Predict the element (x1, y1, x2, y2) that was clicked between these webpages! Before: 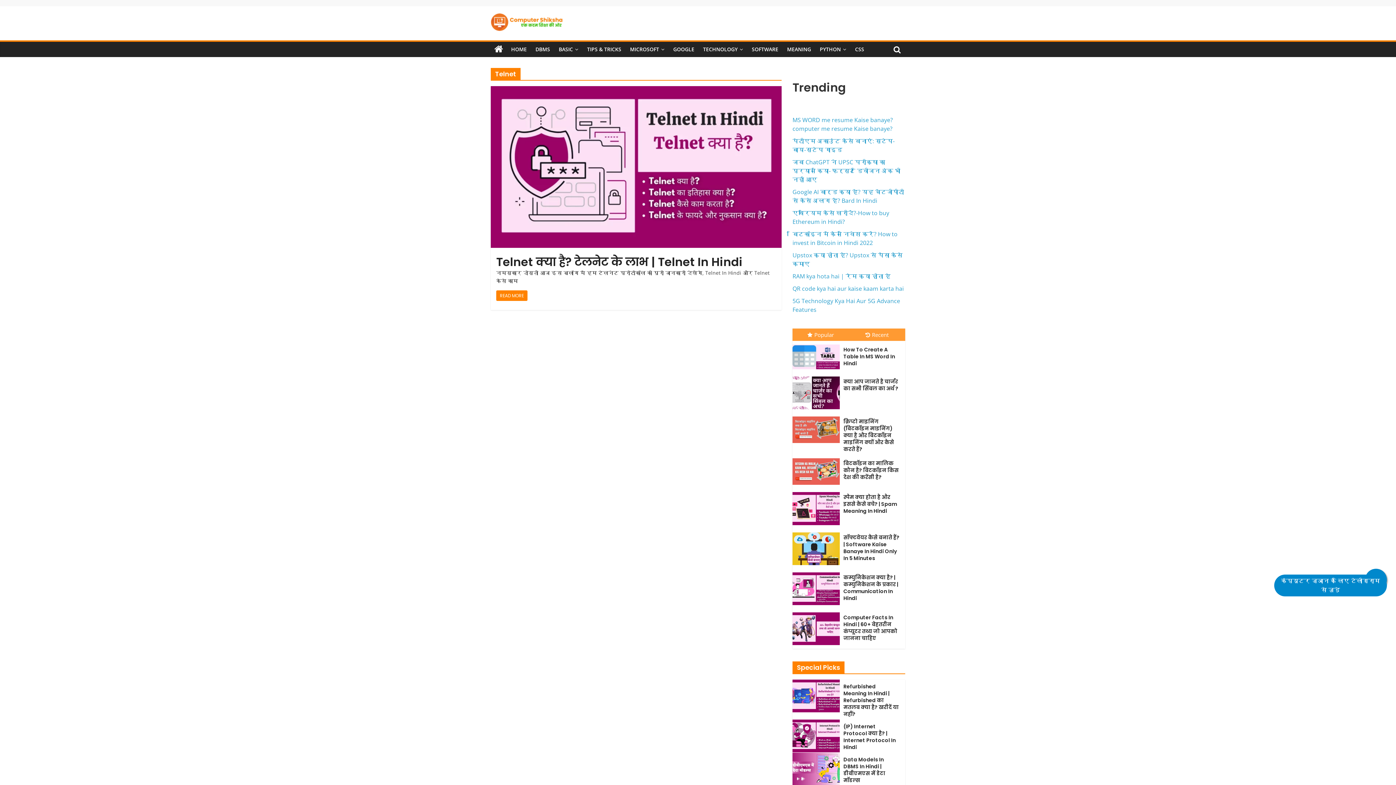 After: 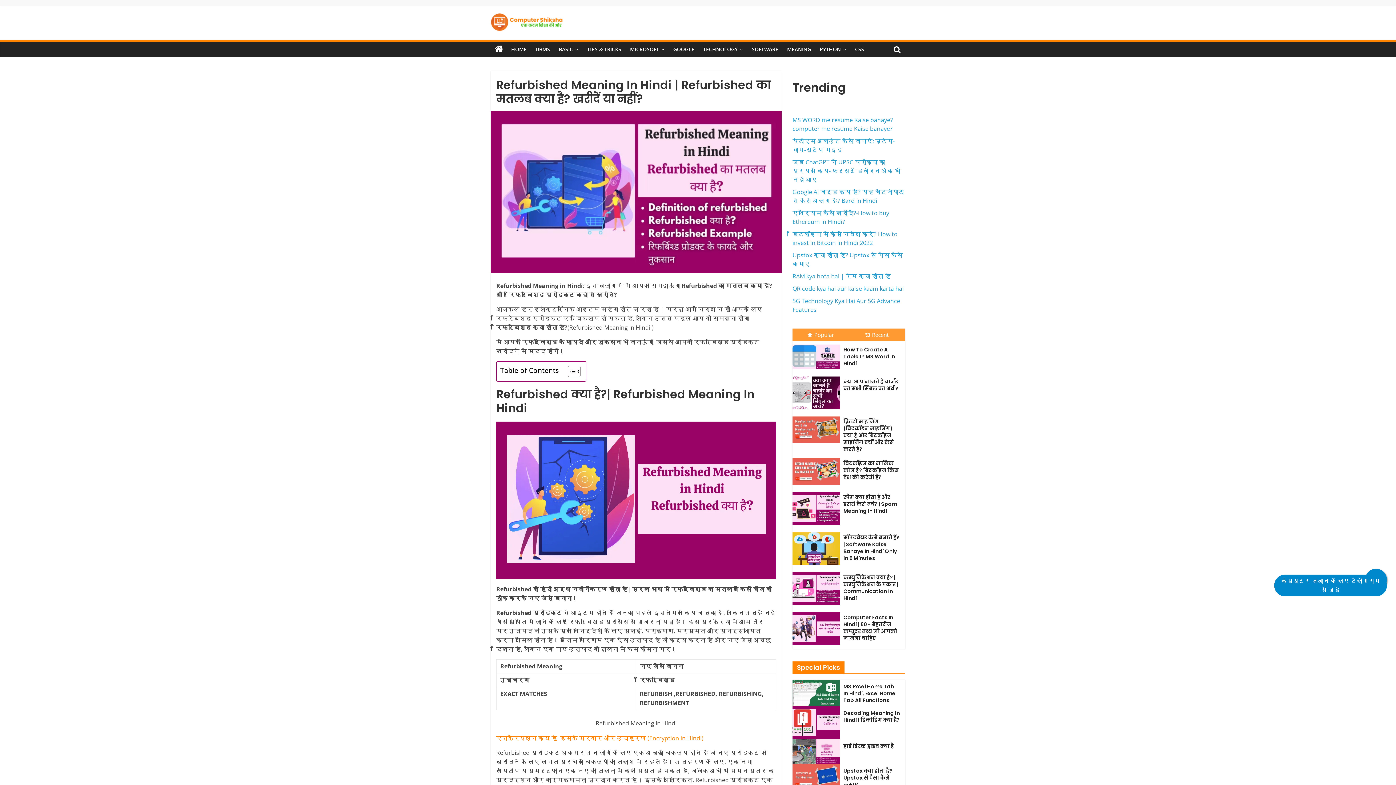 Action: bbox: (792, 680, 843, 688)